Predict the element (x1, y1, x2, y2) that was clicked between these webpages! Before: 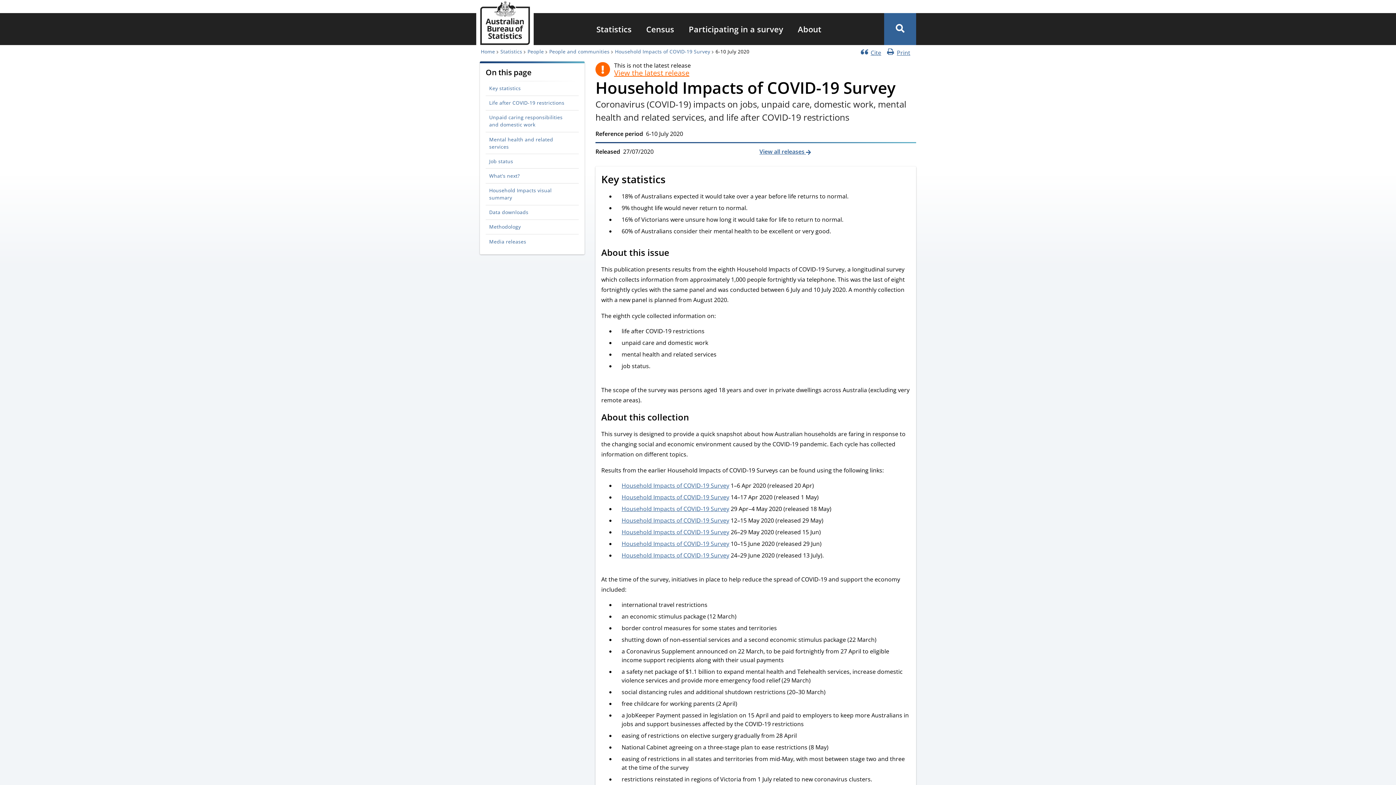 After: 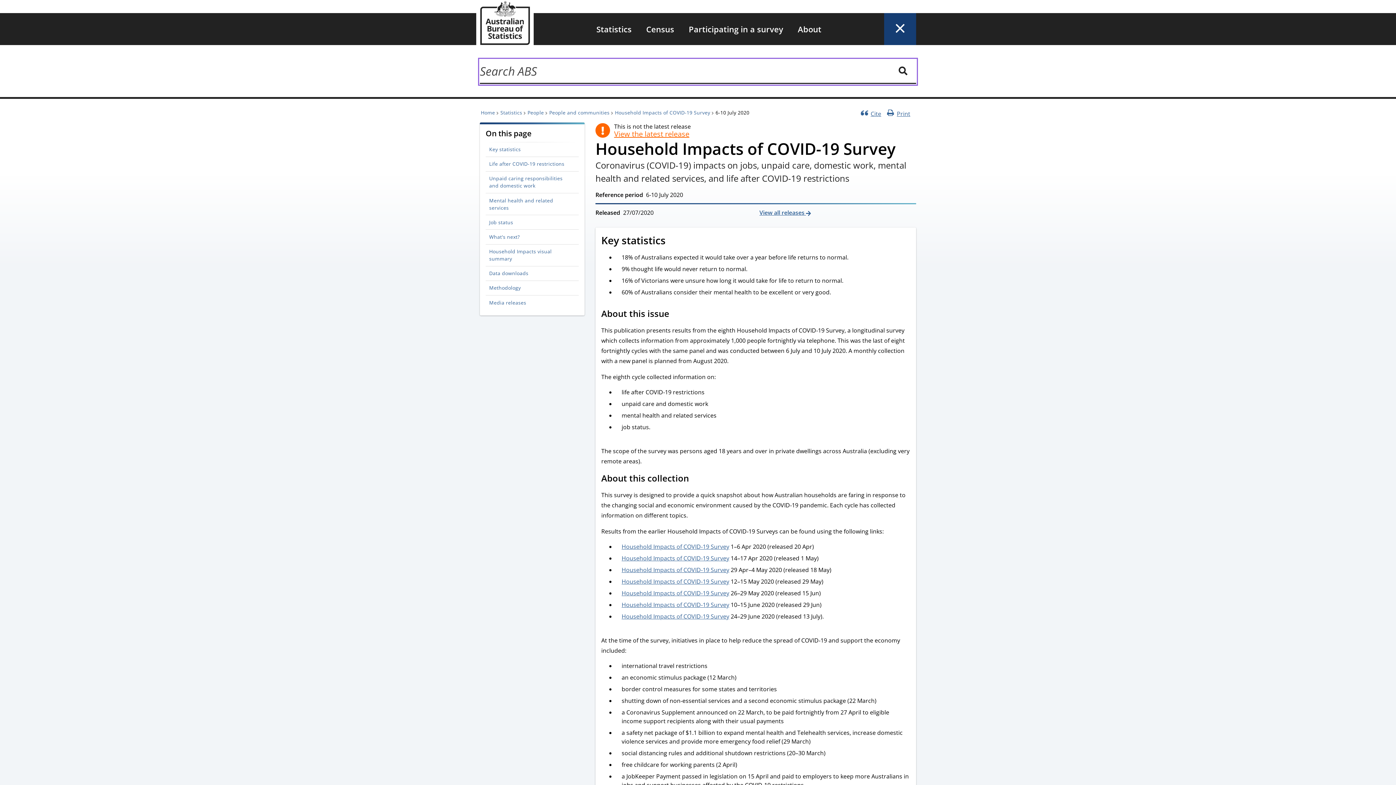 Action: label: Toggle site search bbox: (884, 13, 916, 45)